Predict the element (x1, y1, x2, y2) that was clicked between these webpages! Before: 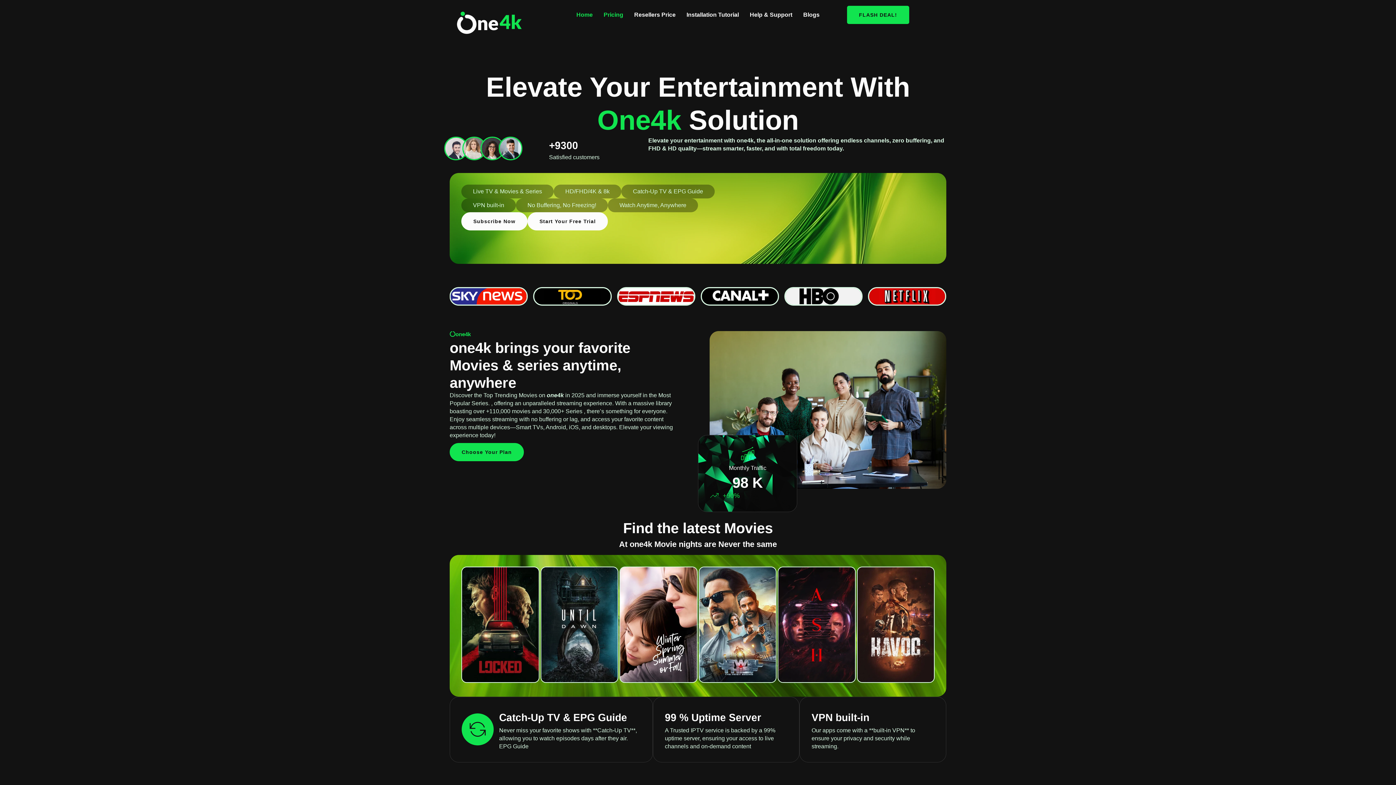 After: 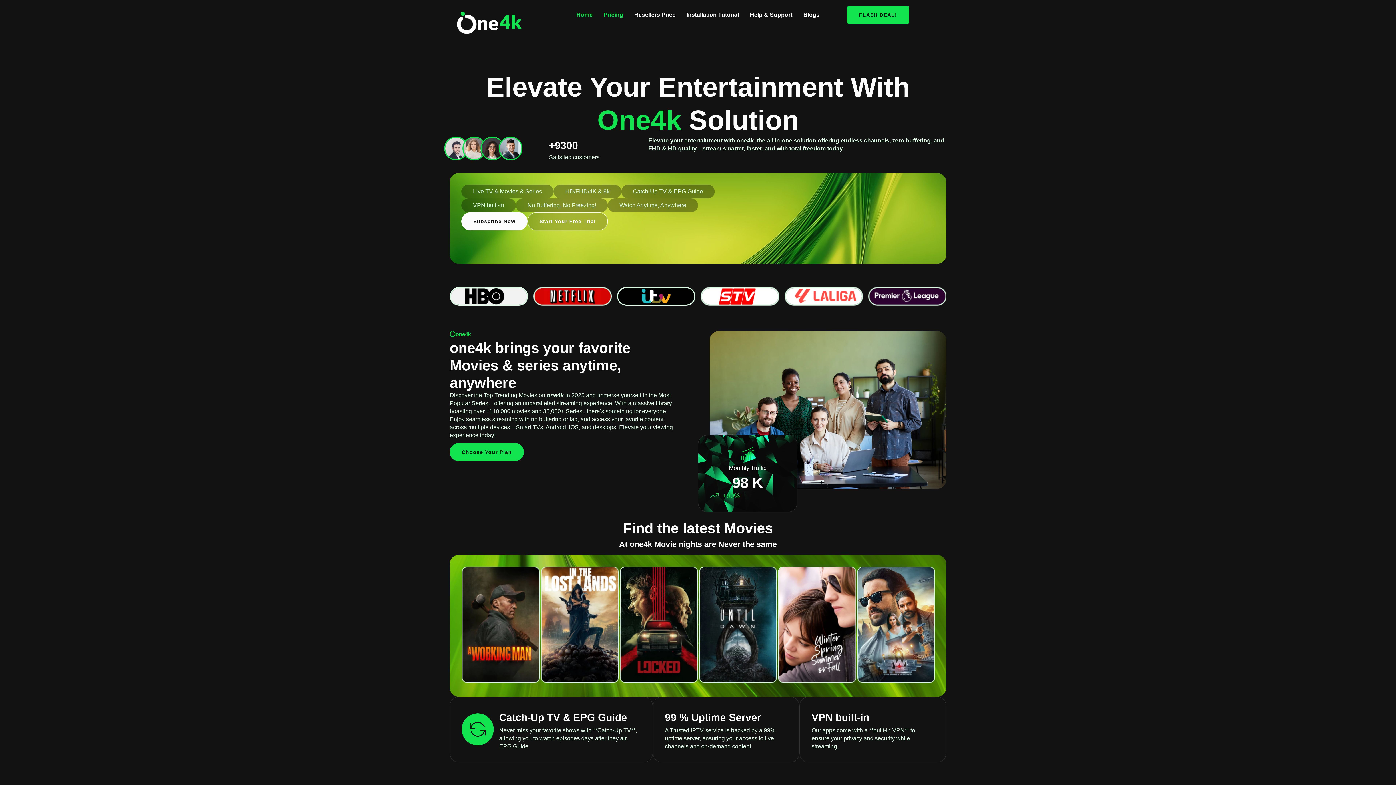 Action: bbox: (527, 212, 608, 230) label: Start Your Free Trial